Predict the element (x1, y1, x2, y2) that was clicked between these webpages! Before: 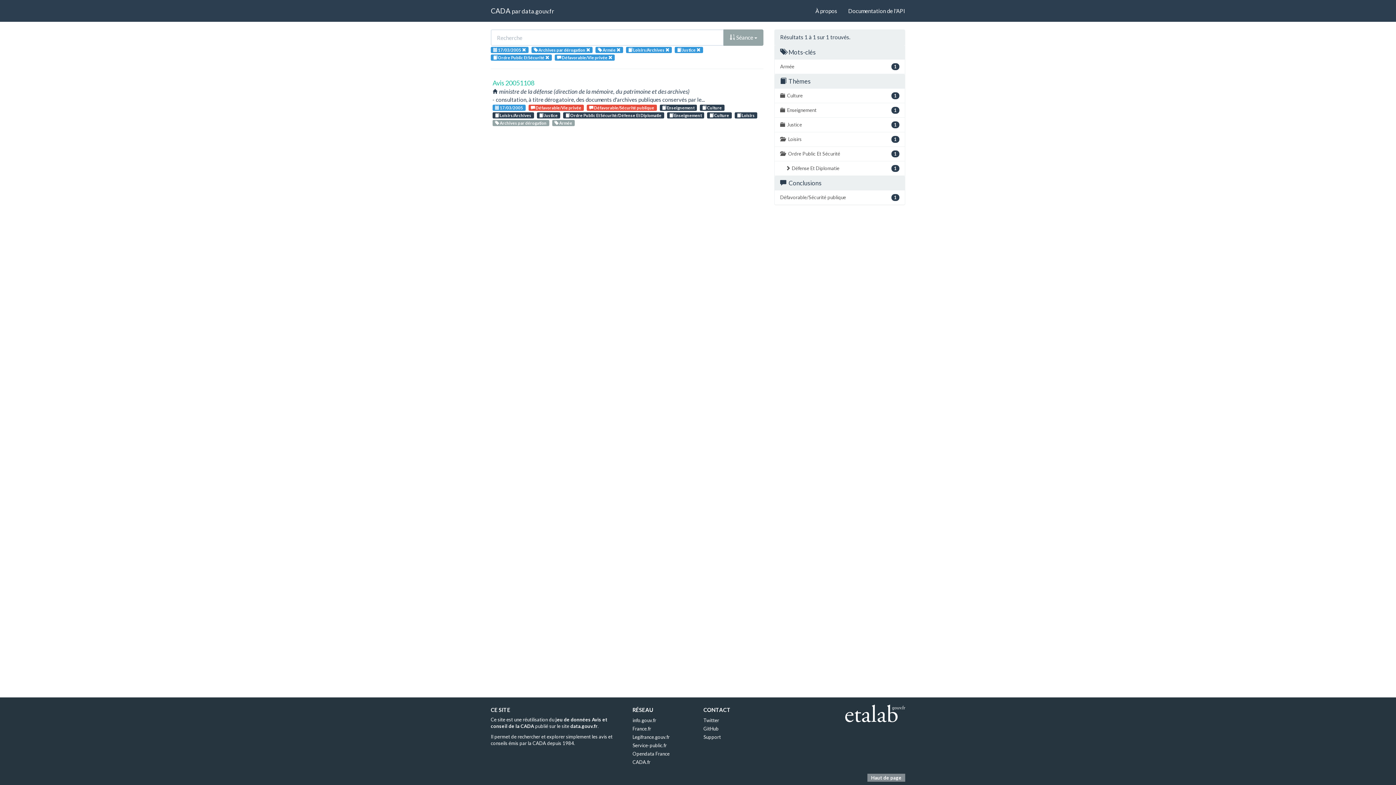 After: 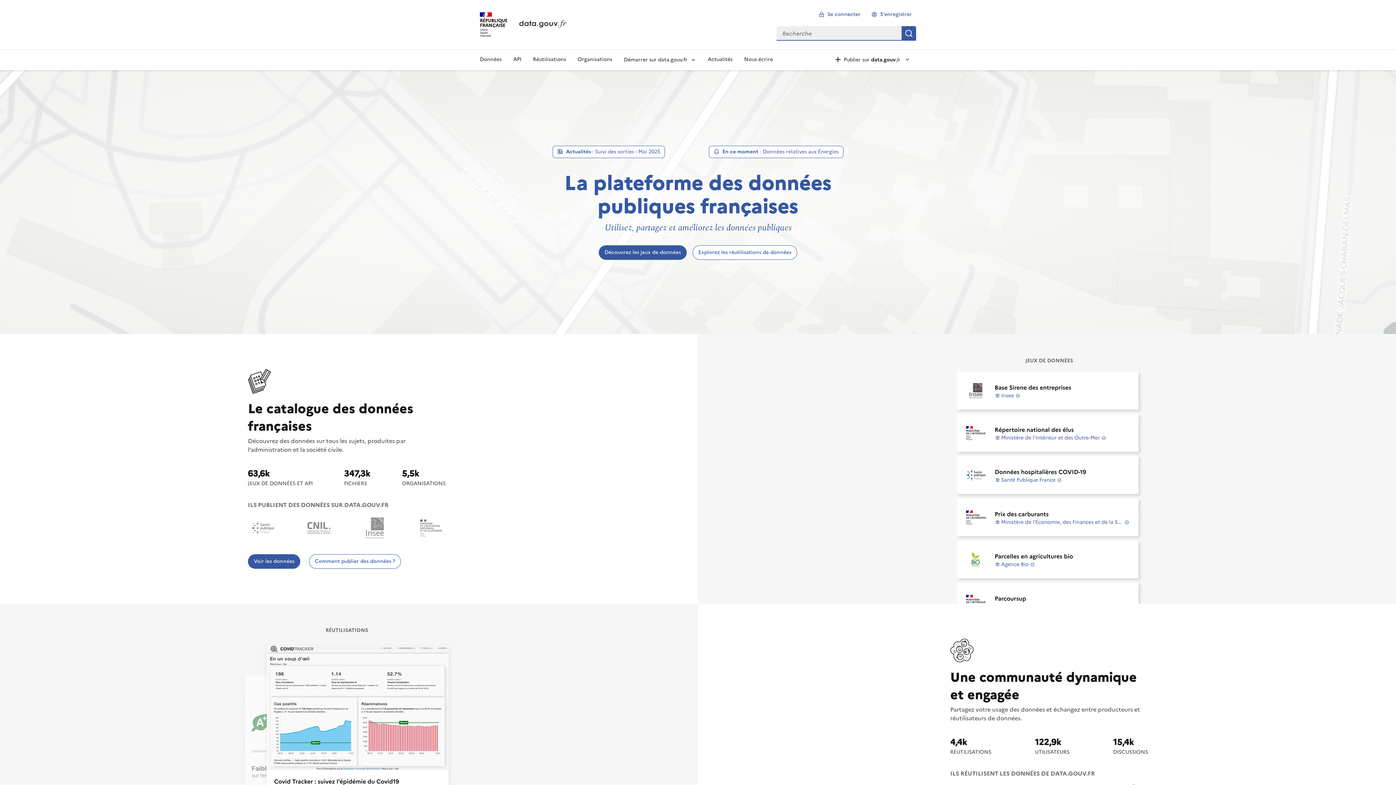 Action: label: data.gouv.fr bbox: (521, 7, 554, 14)